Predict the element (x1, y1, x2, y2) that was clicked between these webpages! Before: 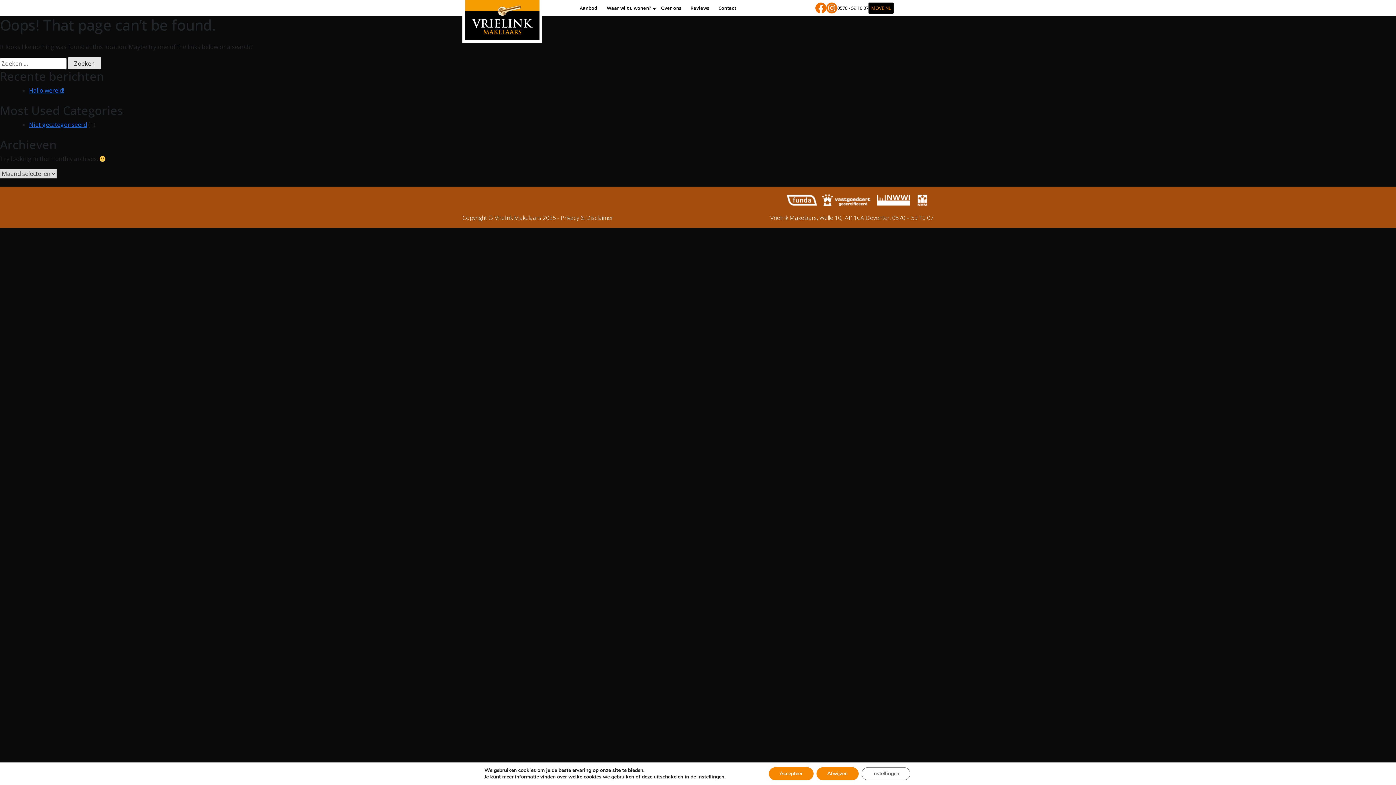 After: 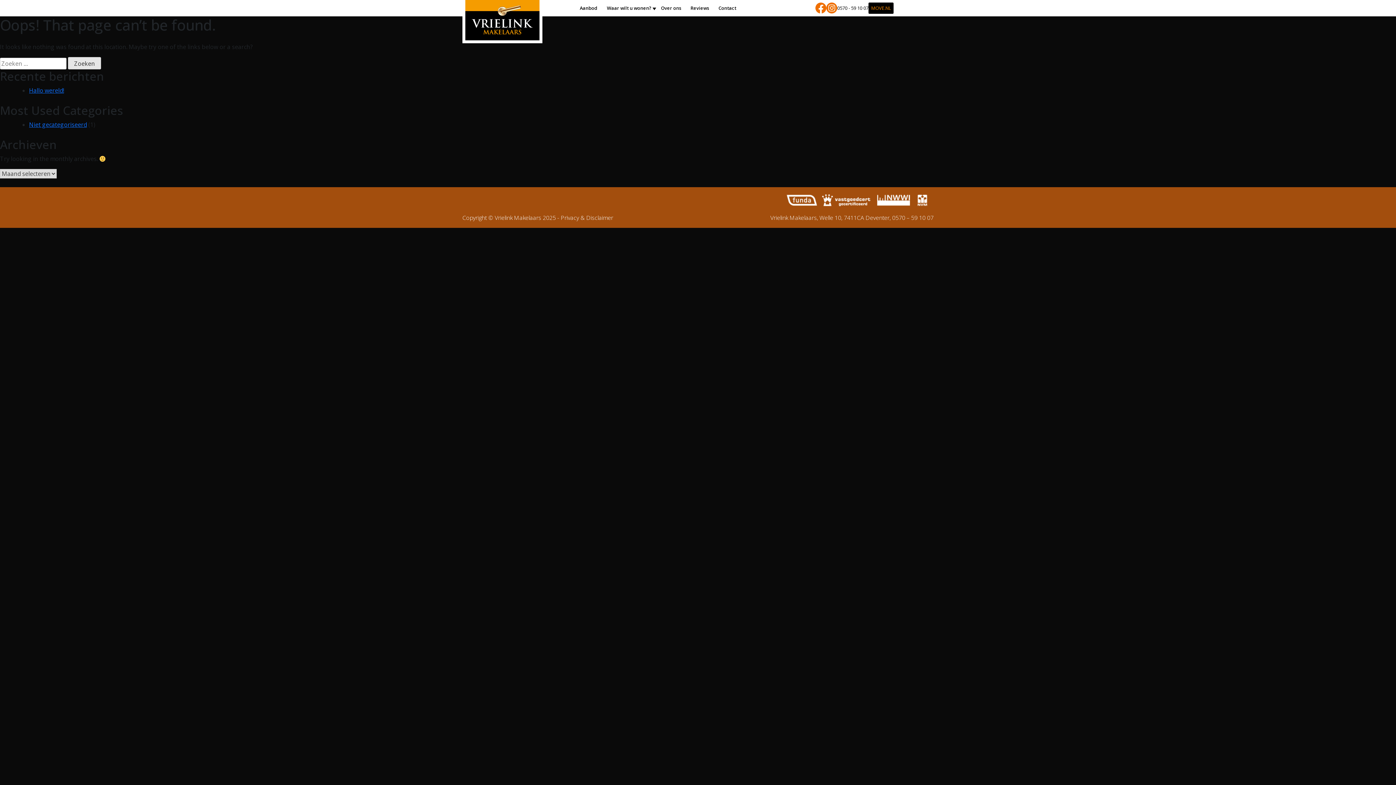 Action: label: Afwijzen bbox: (816, 767, 858, 780)